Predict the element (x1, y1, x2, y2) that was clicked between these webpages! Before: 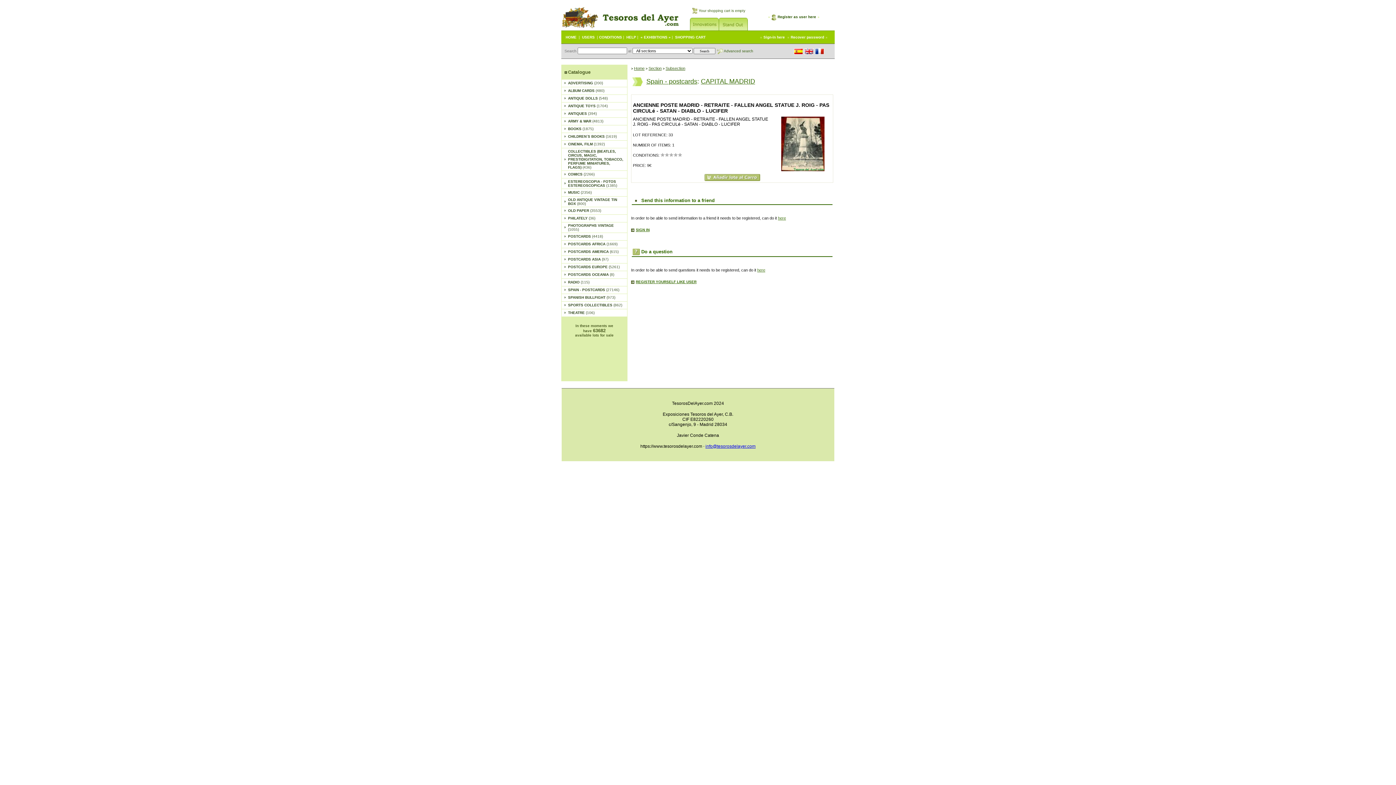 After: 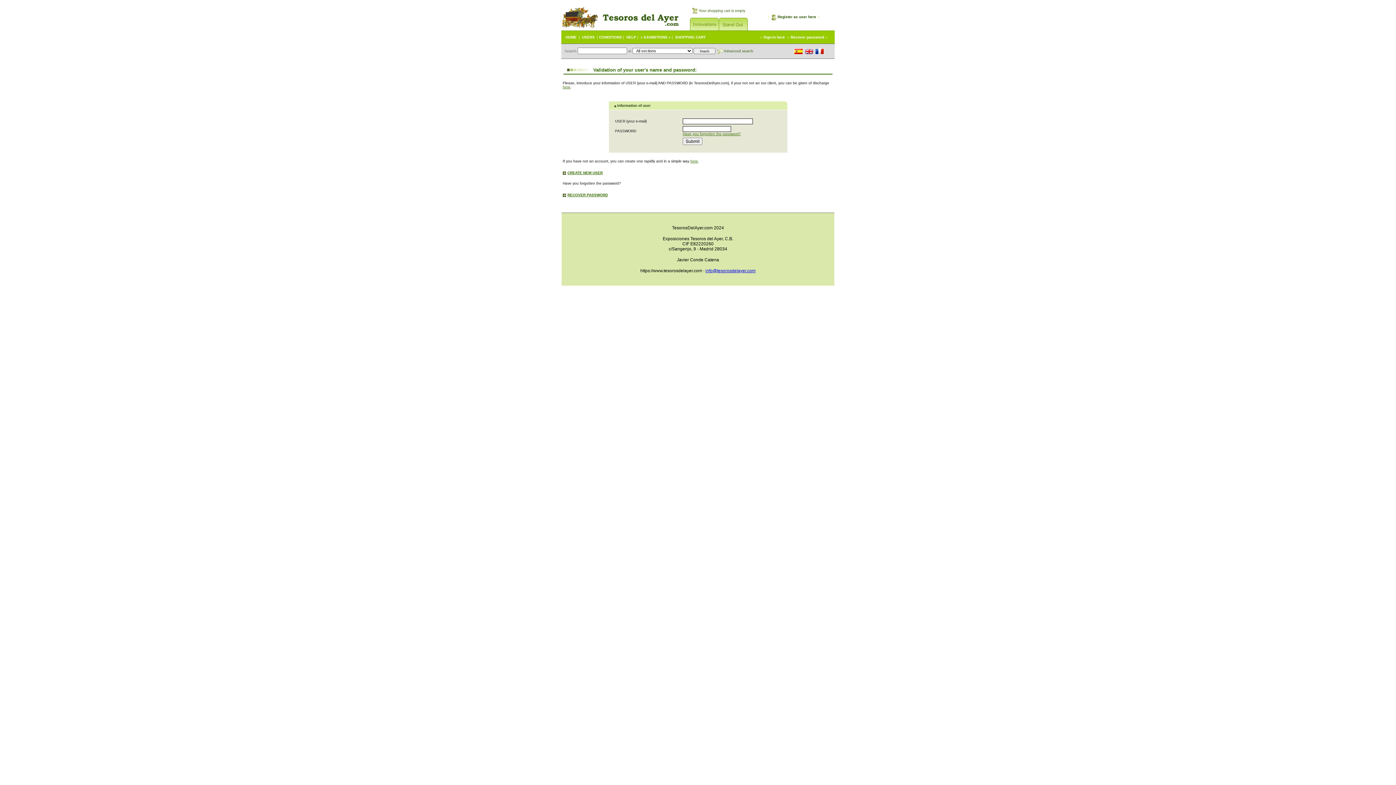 Action: label: REGISTER YOURSELF LIKE USER bbox: (636, 280, 696, 284)